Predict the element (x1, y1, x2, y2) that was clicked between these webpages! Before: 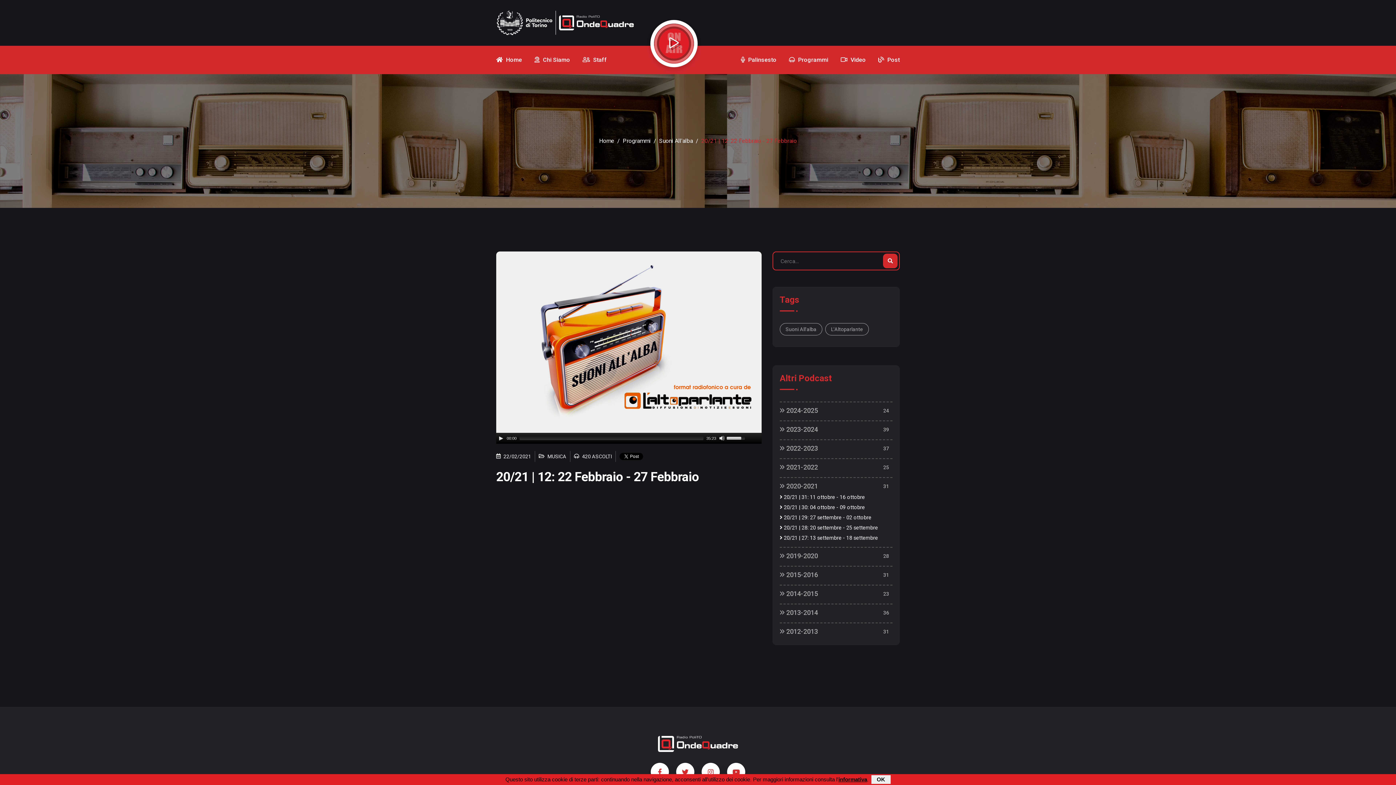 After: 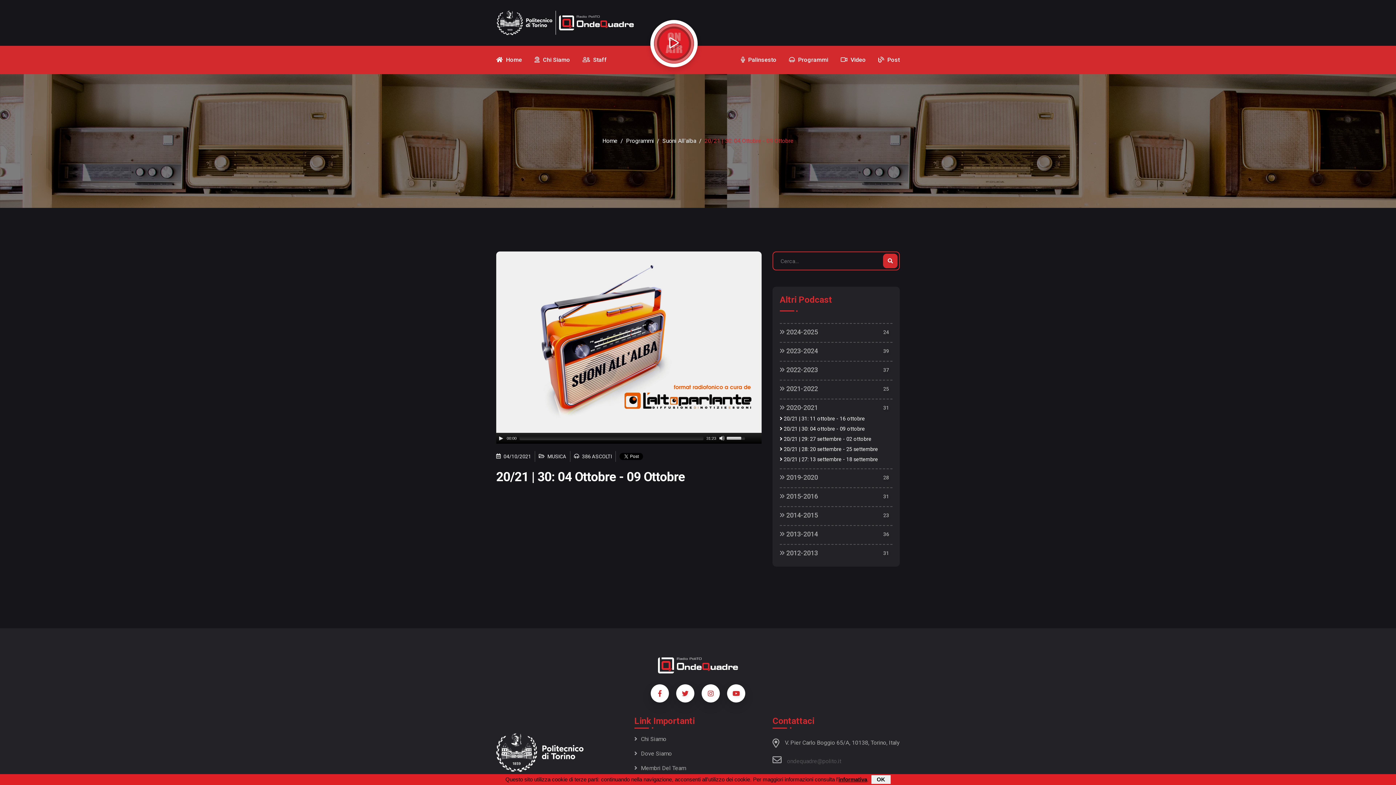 Action: bbox: (780, 503, 865, 513) label:  20/21 | 30: 04 ottobre - 09 ottobre